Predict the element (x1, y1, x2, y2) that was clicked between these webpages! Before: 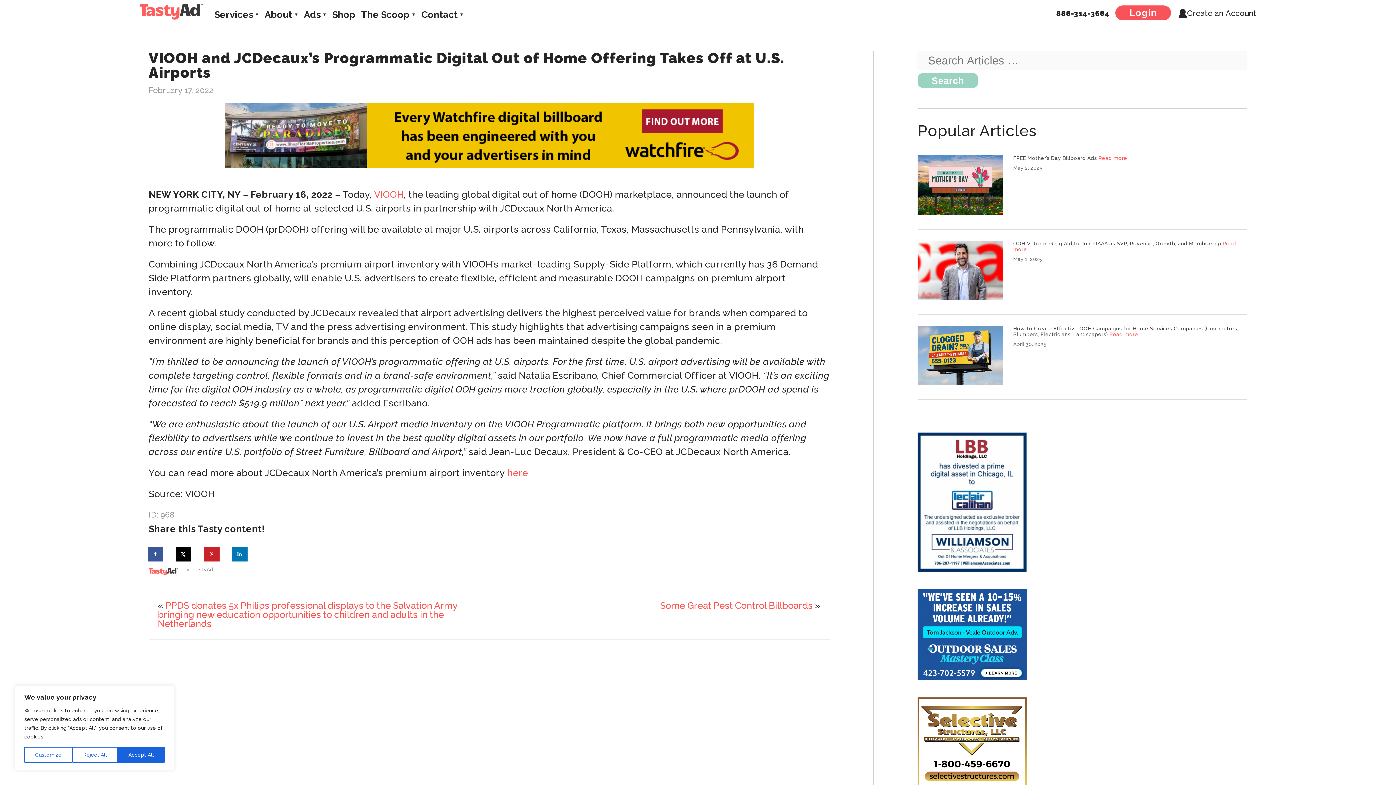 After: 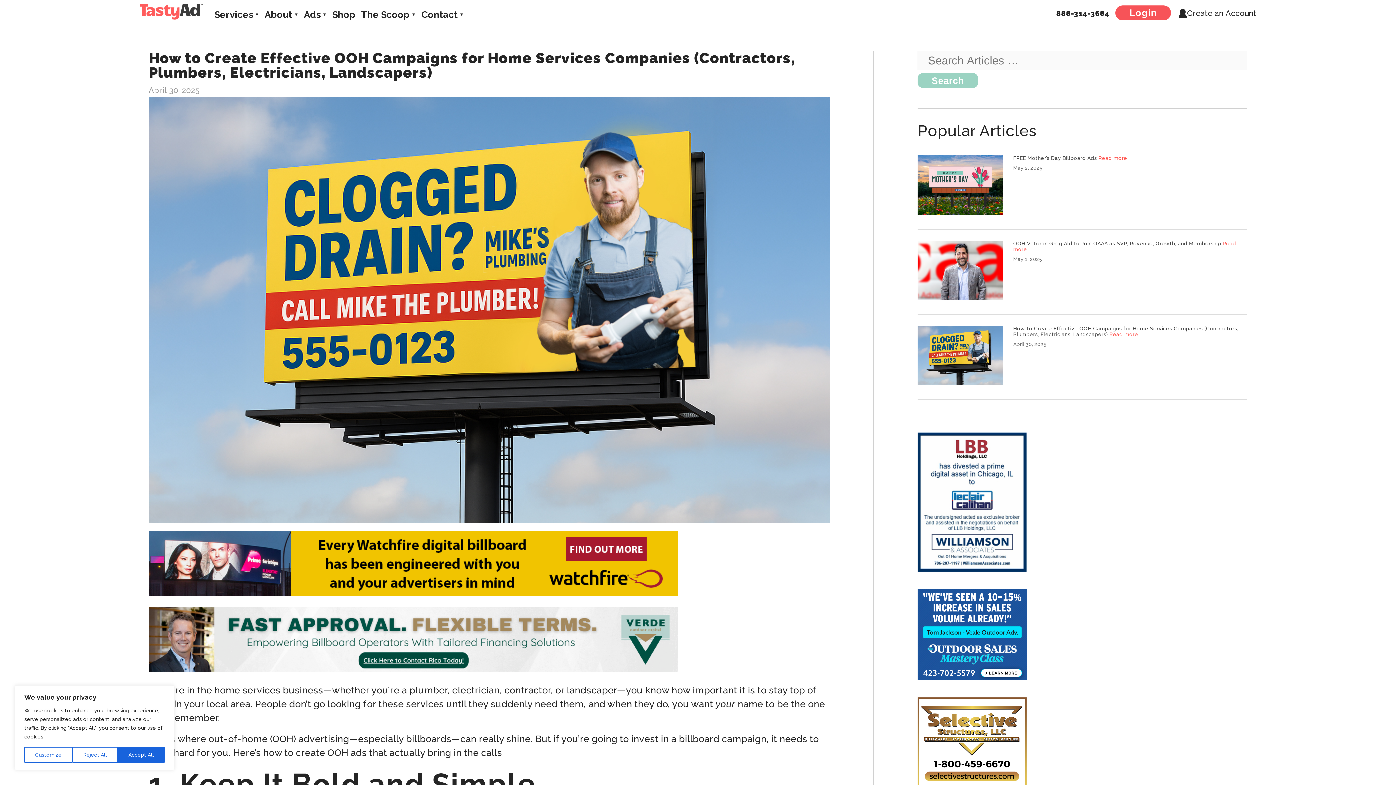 Action: label: Read more bbox: (1109, 331, 1138, 337)